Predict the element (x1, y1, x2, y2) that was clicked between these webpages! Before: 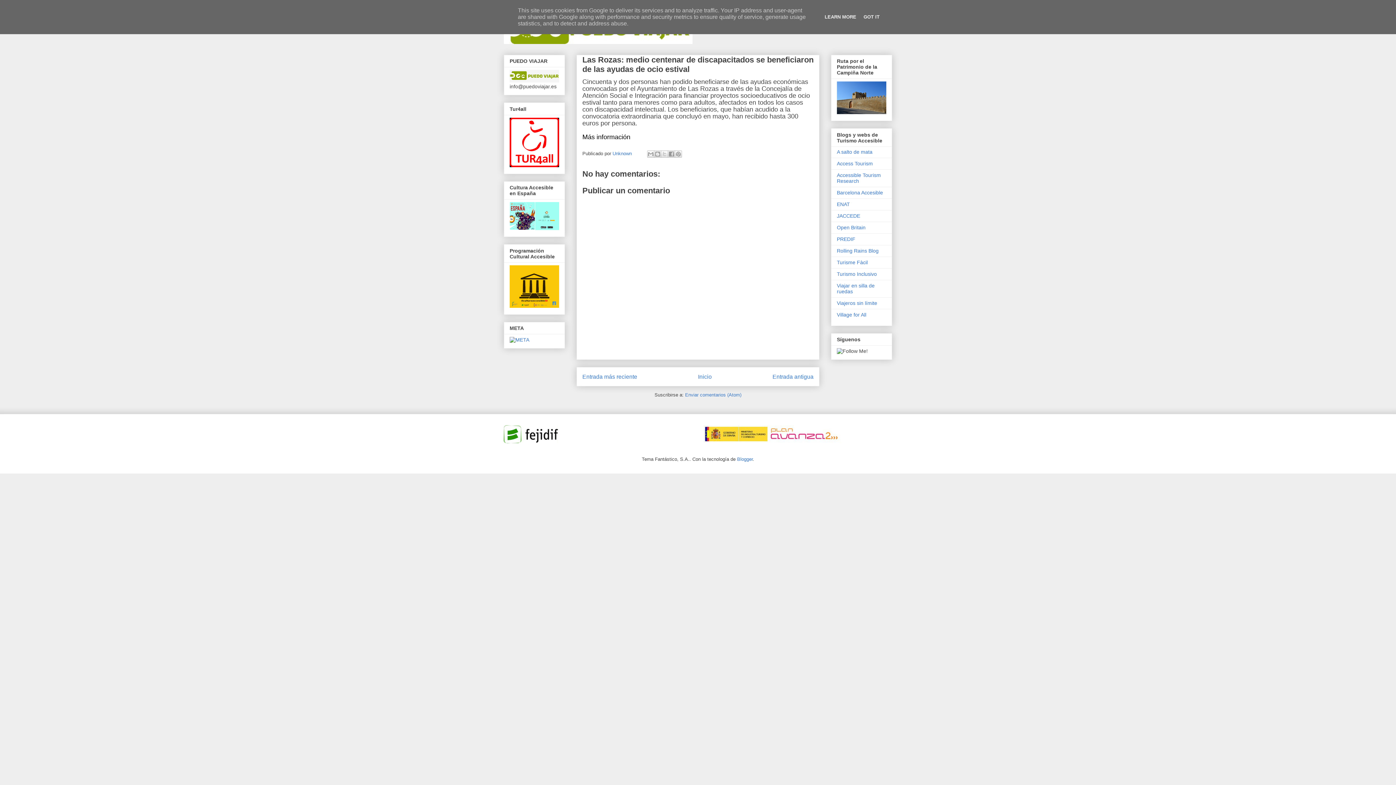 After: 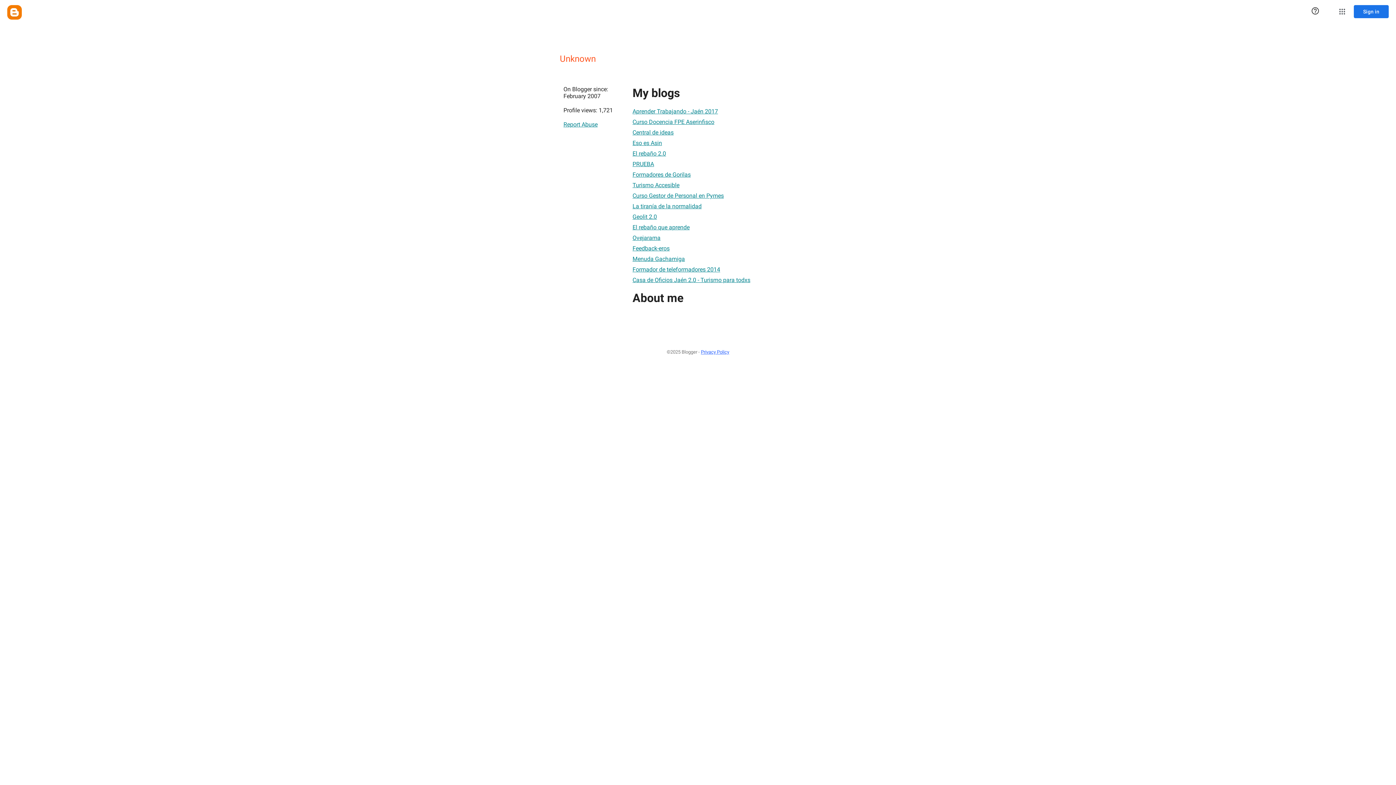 Action: label: Unknown  bbox: (612, 150, 633, 156)